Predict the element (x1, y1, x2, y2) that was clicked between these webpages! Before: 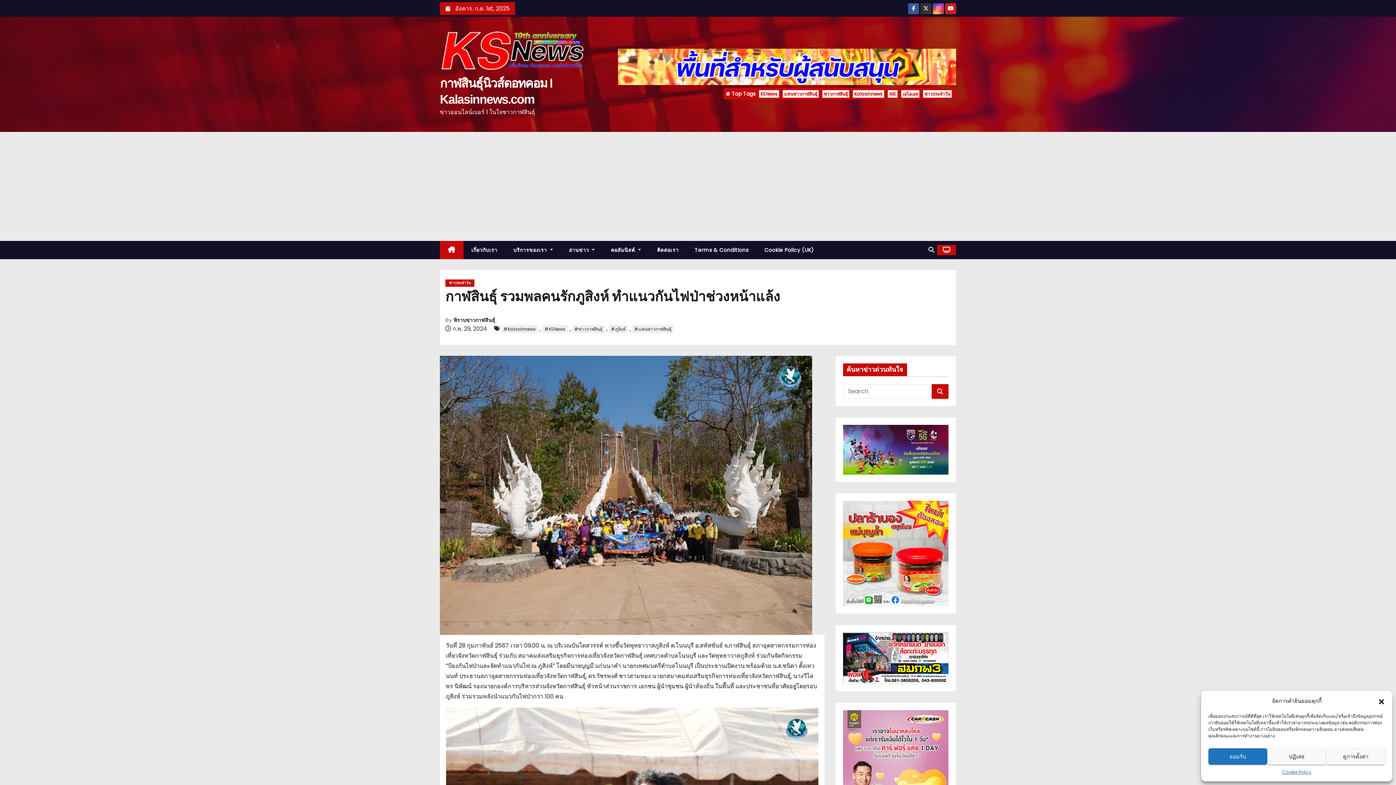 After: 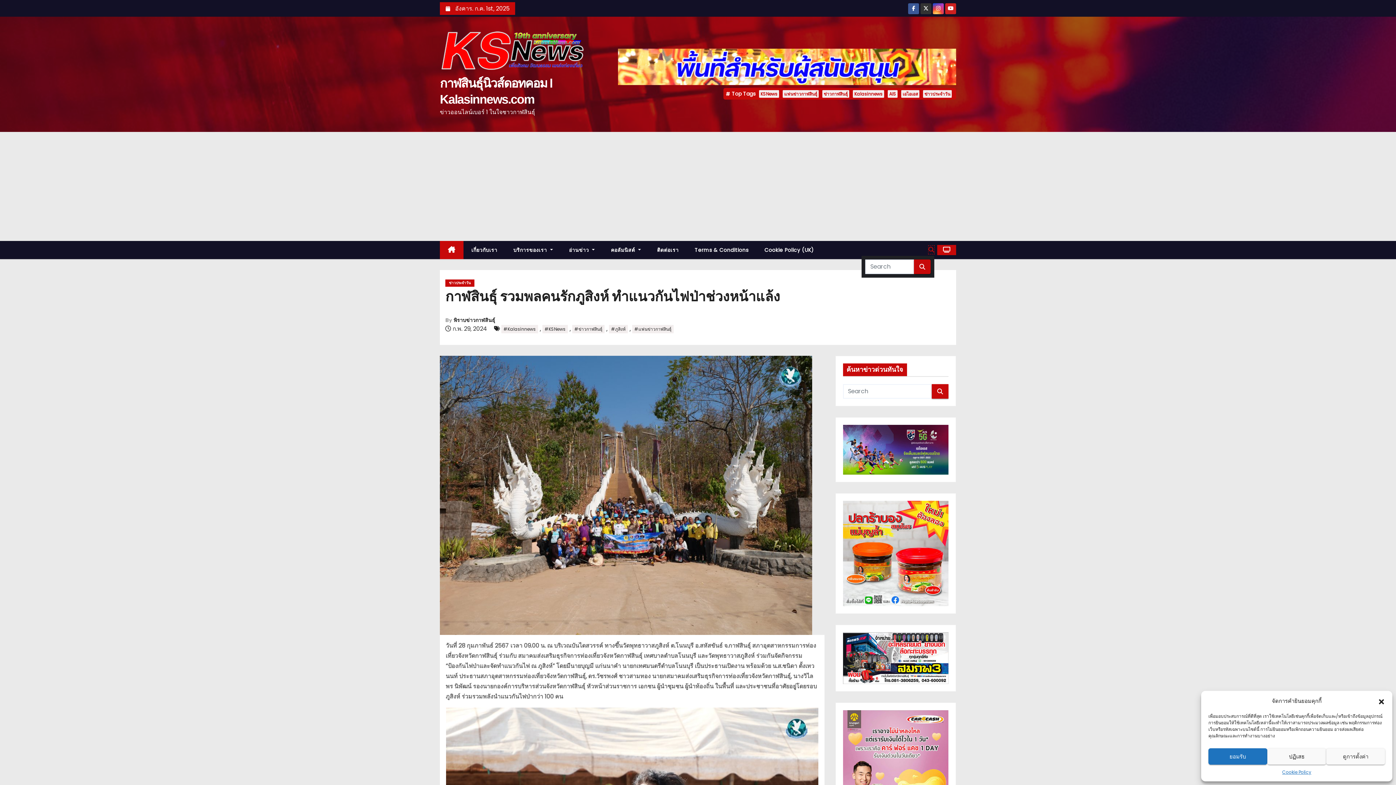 Action: bbox: (928, 245, 934, 254)